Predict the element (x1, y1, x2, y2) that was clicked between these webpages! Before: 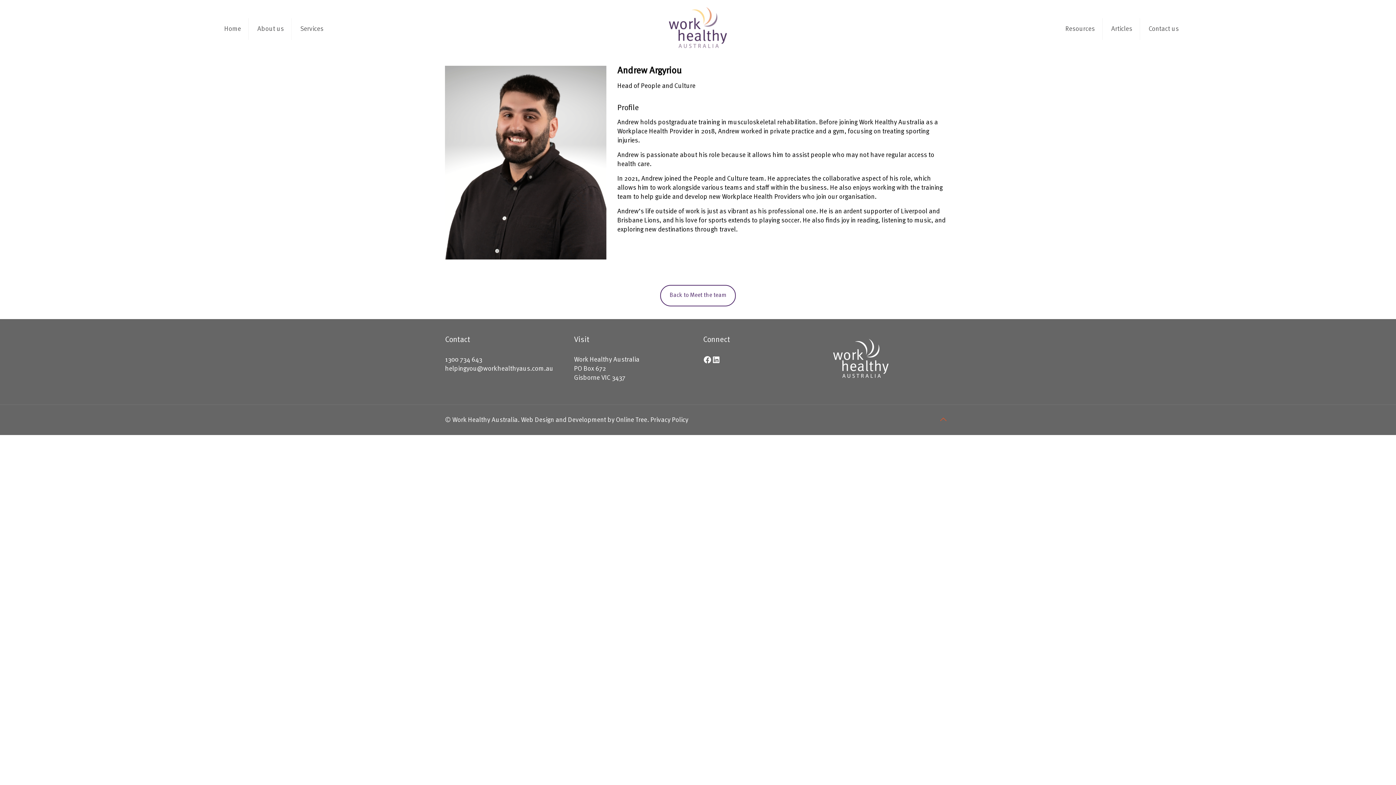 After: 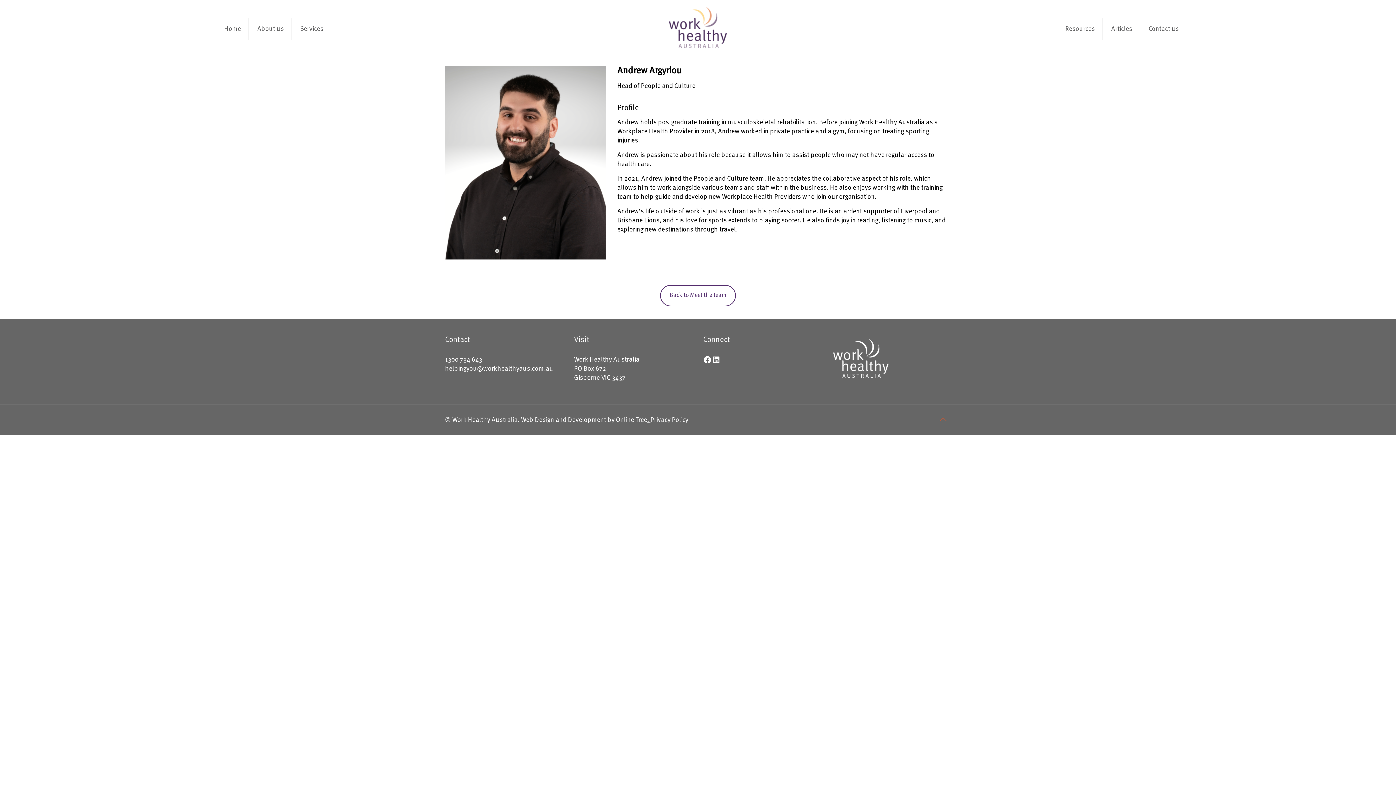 Action: bbox: (647, 416, 650, 423) label: . 